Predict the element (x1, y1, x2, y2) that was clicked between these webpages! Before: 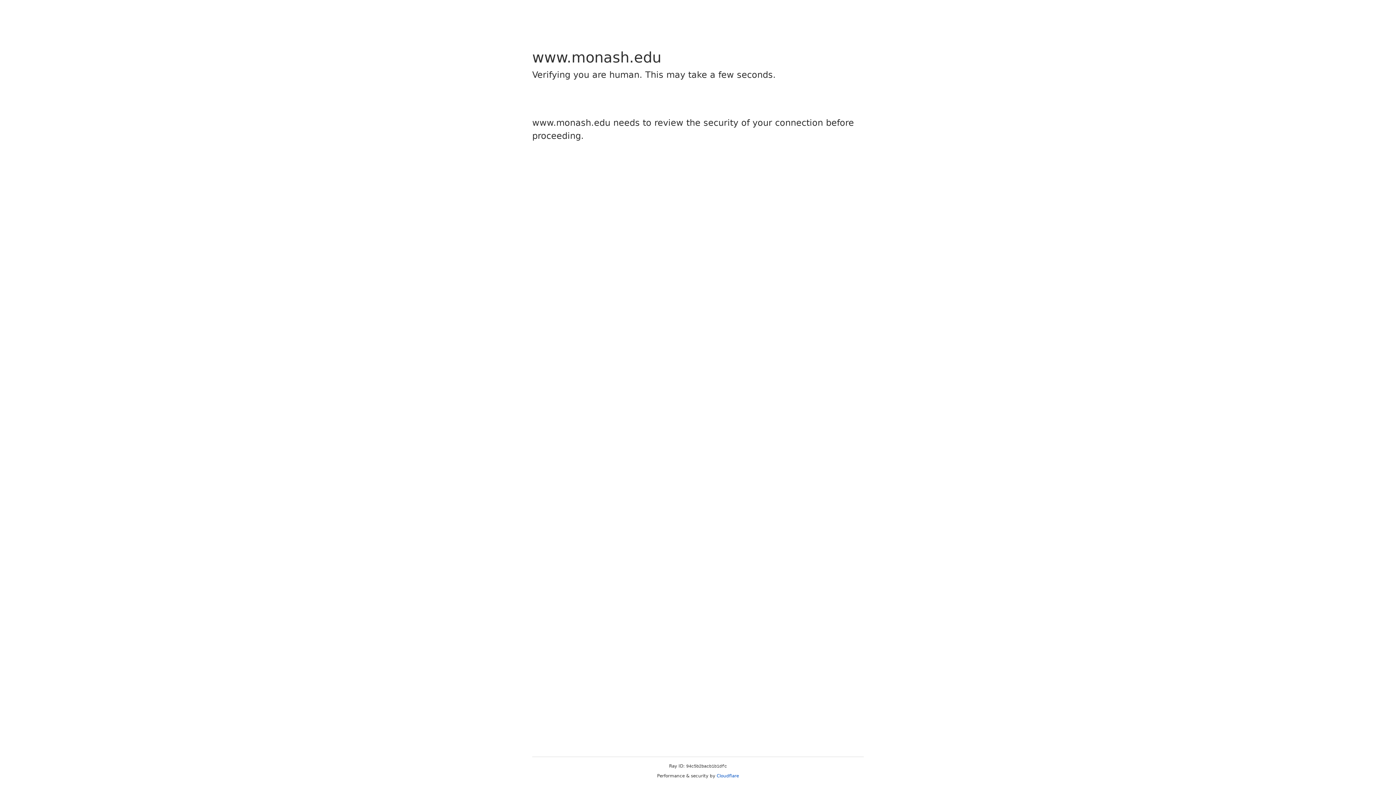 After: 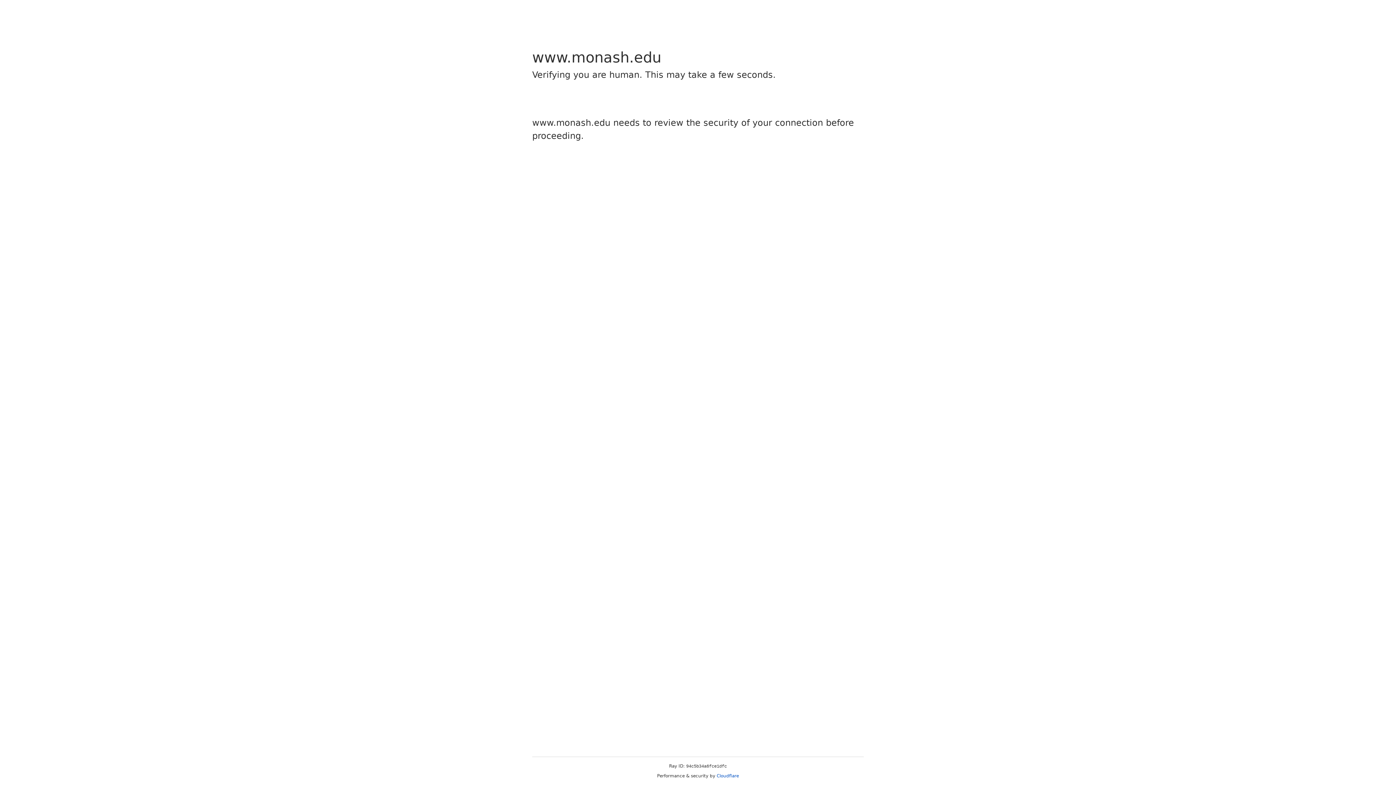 Action: bbox: (716, 773, 739, 778) label: Cloudflare